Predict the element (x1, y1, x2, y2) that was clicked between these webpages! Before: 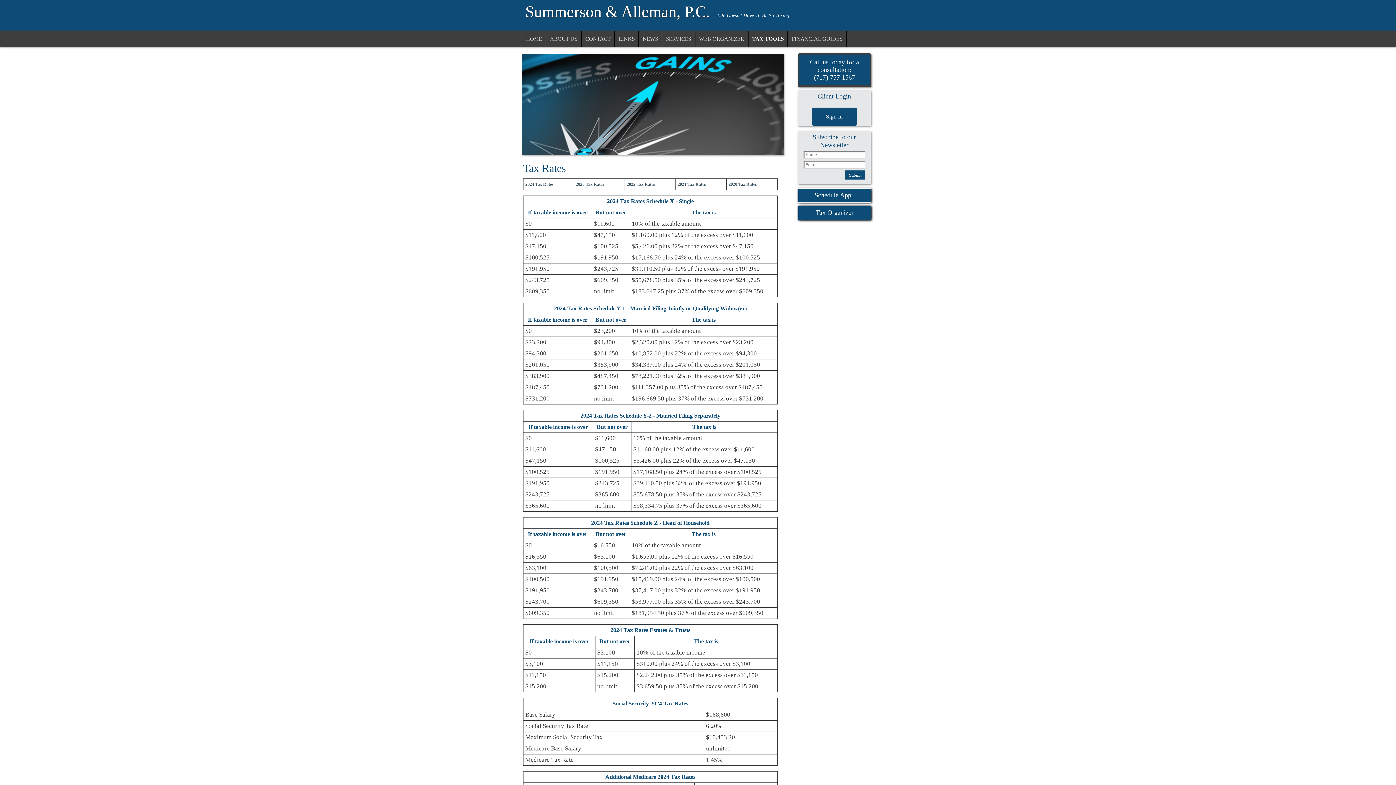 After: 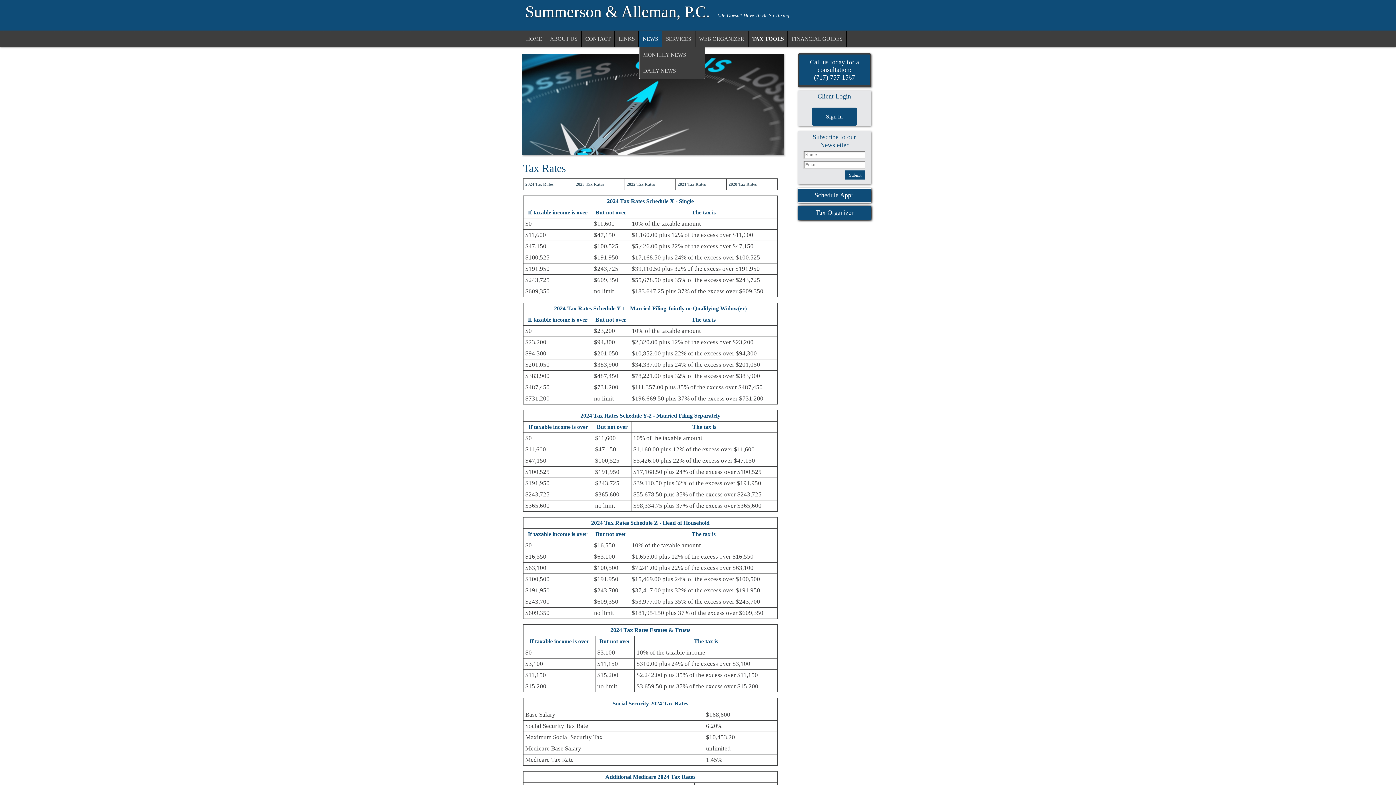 Action: bbox: (639, 31, 661, 46) label: NEWS